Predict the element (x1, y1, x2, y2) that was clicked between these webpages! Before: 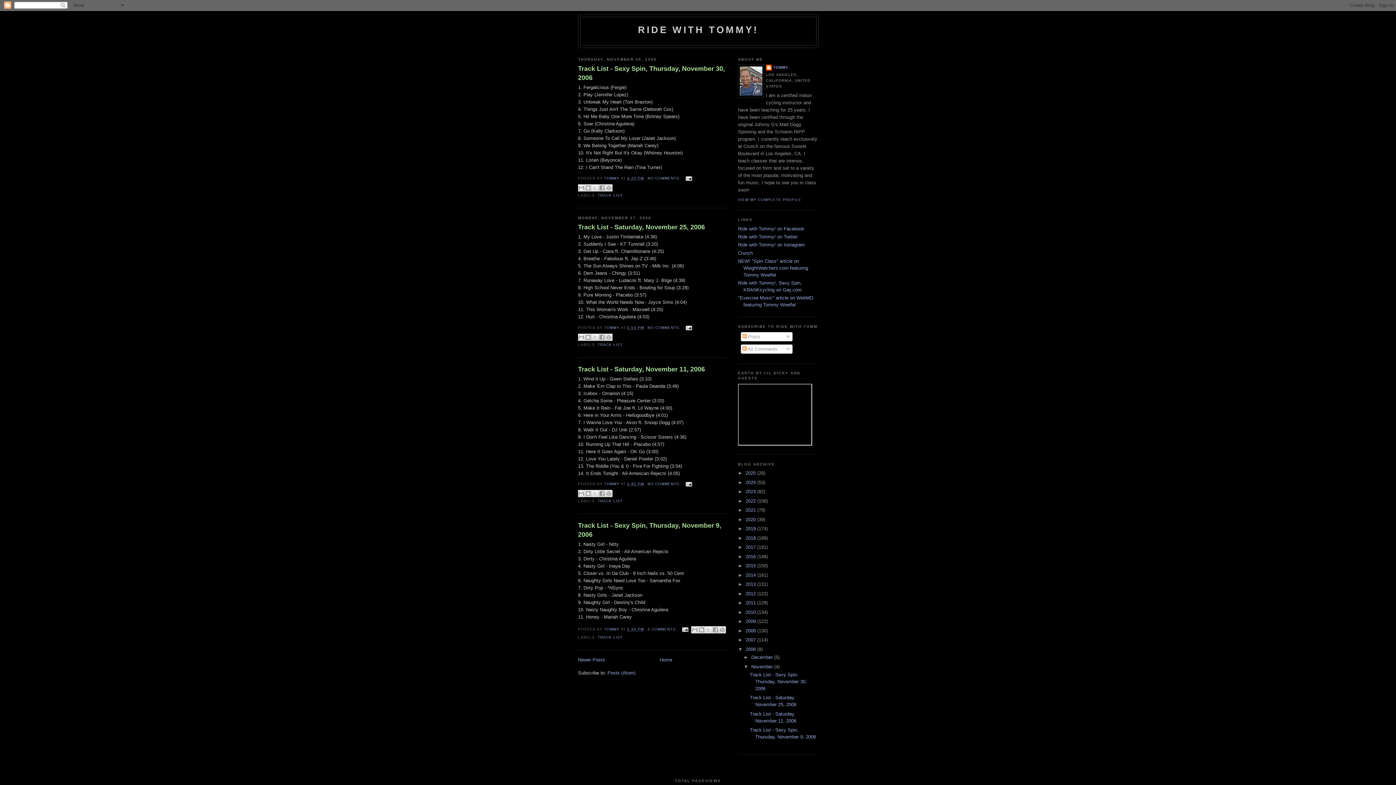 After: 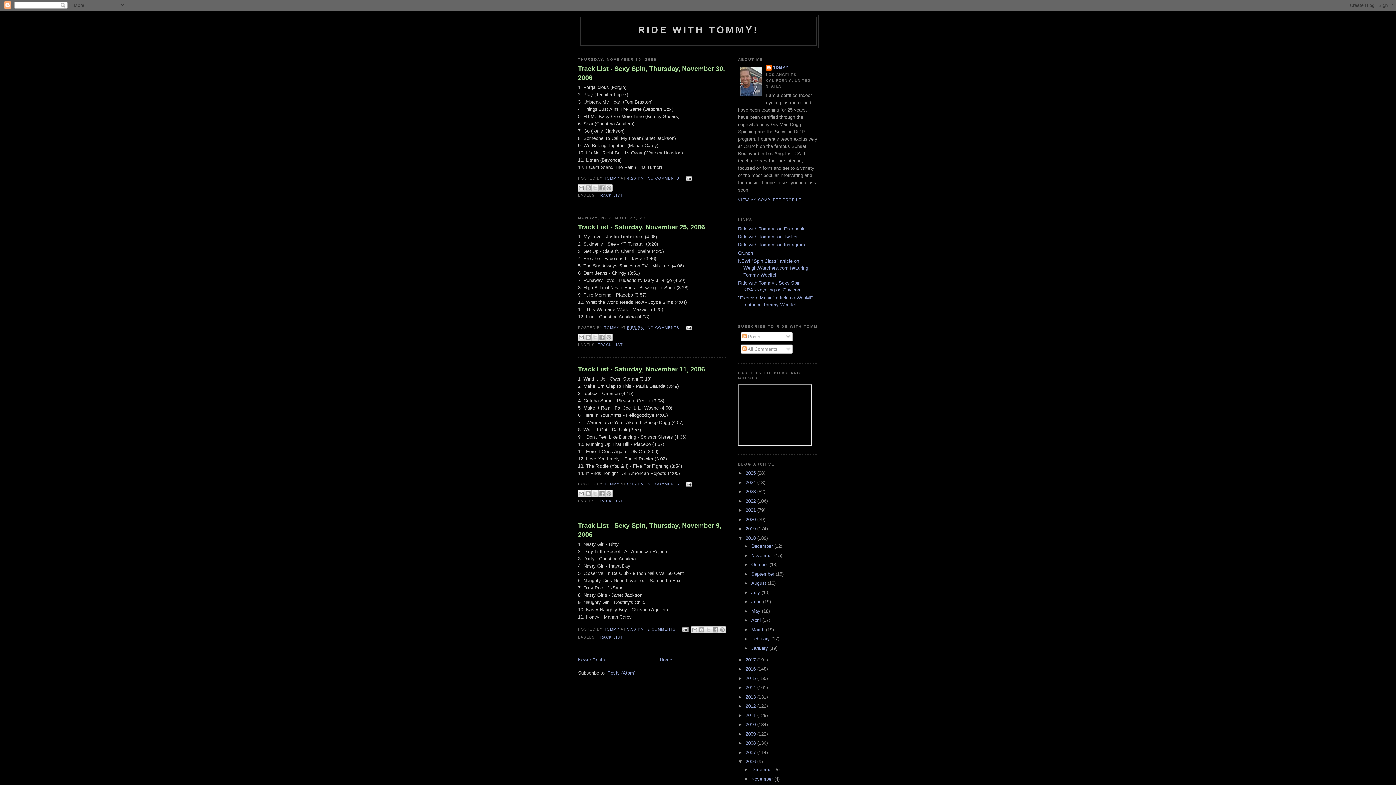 Action: bbox: (738, 535, 745, 541) label: ►  